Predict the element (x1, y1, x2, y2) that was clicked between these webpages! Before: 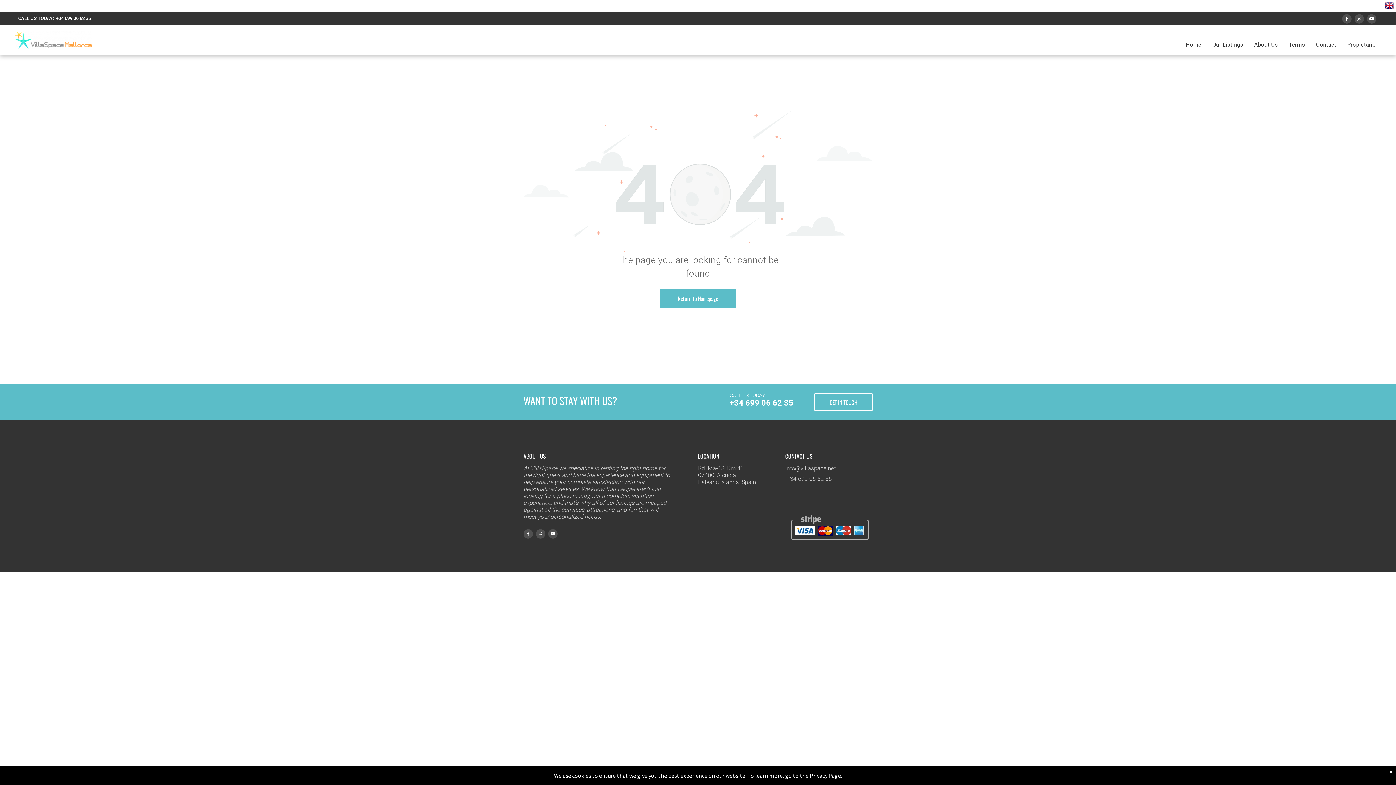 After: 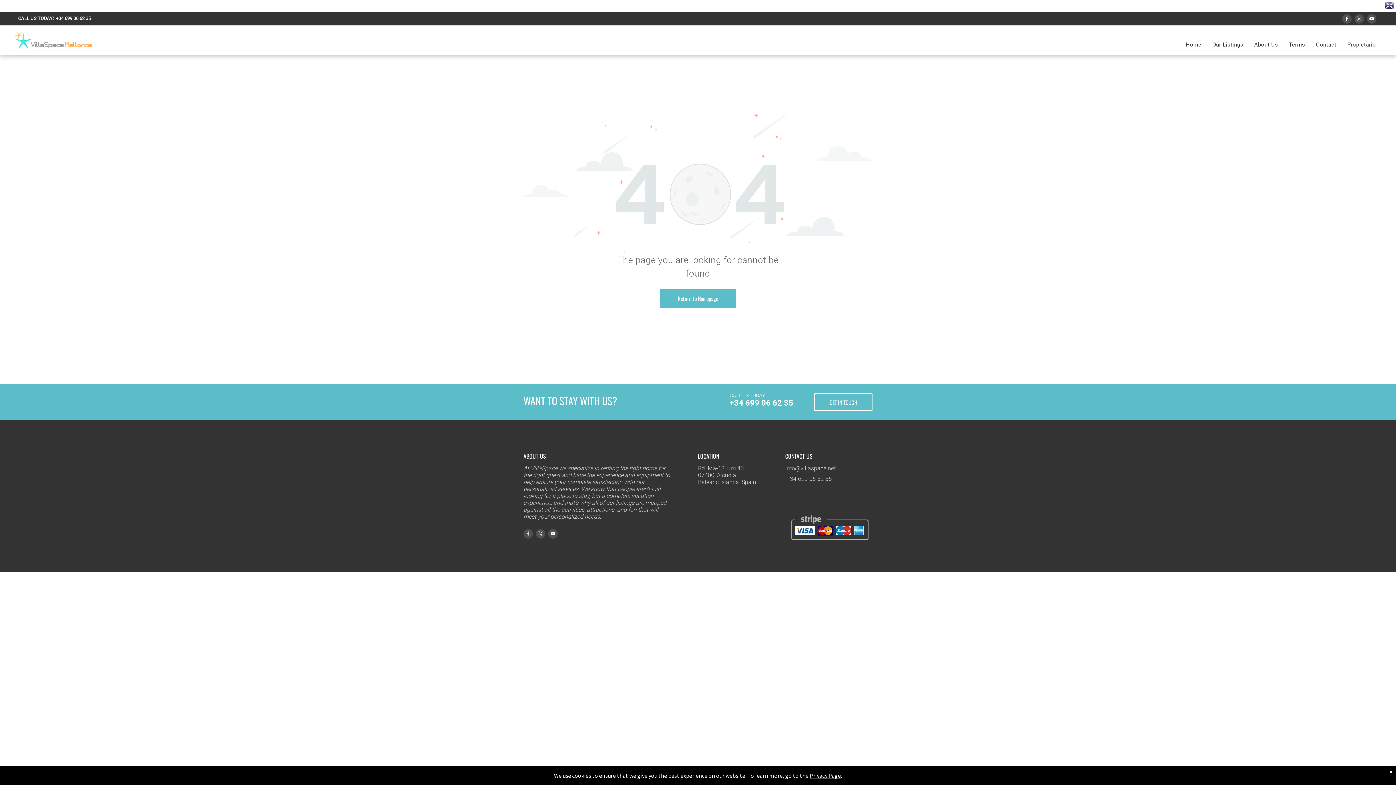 Action: label: youtube bbox: (548, 529, 557, 540)